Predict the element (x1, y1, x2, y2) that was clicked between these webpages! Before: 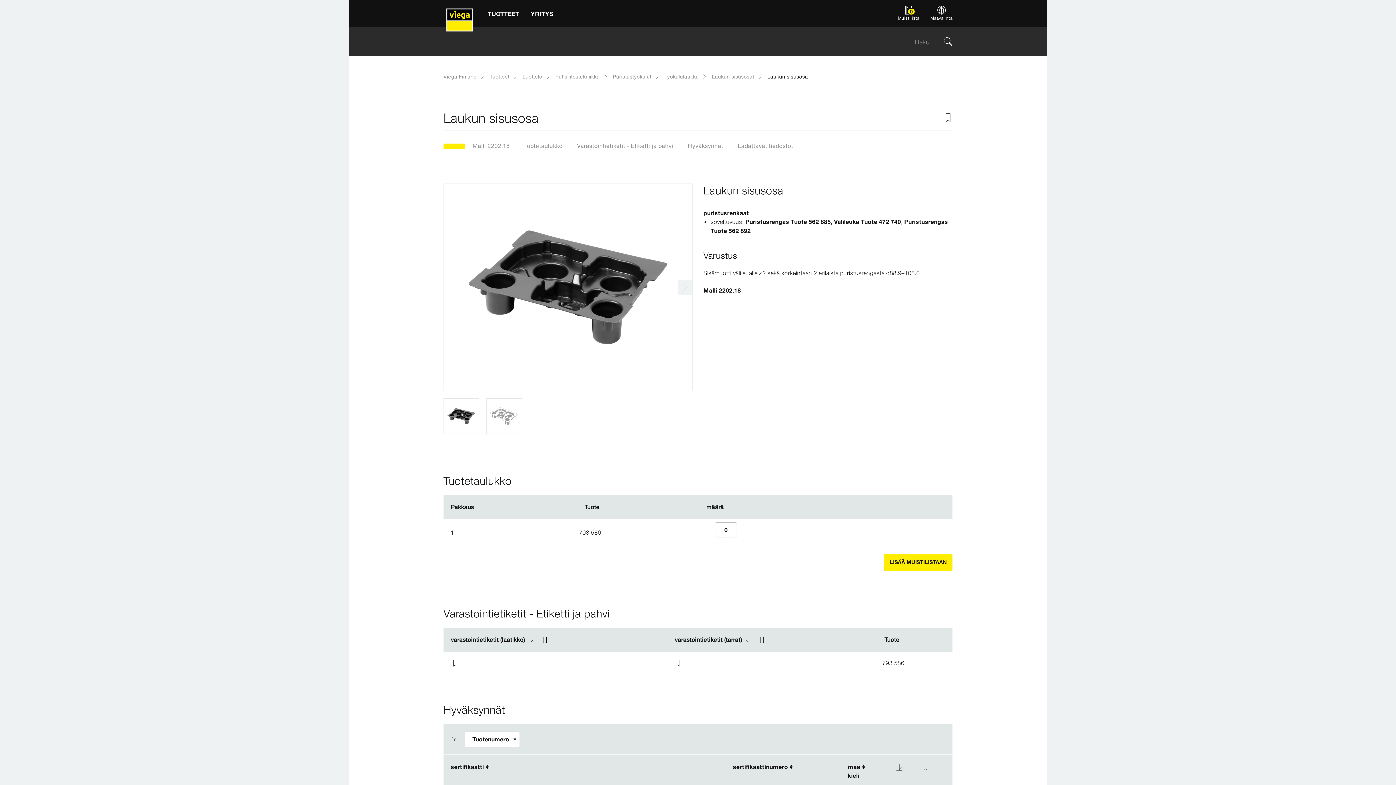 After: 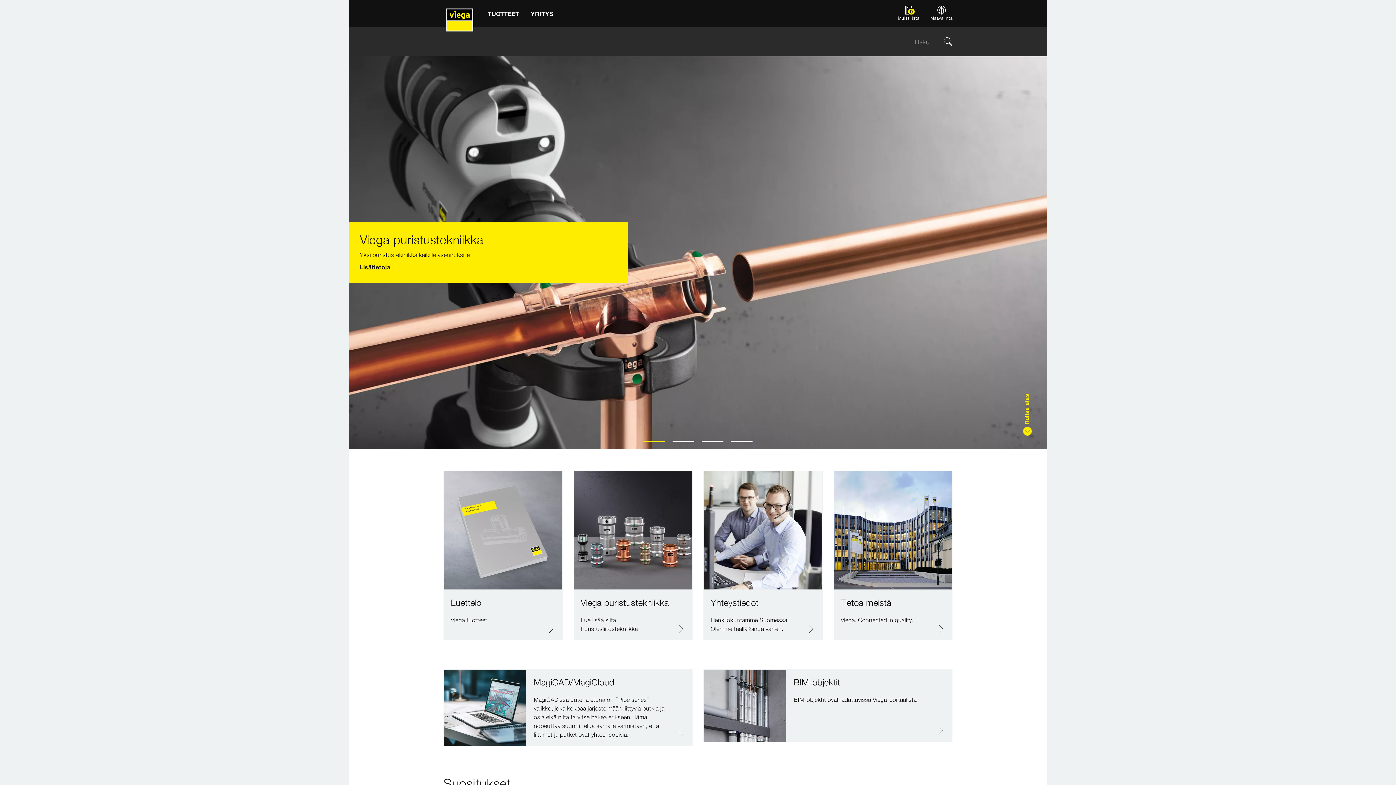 Action: bbox: (443, 0, 476, 27)